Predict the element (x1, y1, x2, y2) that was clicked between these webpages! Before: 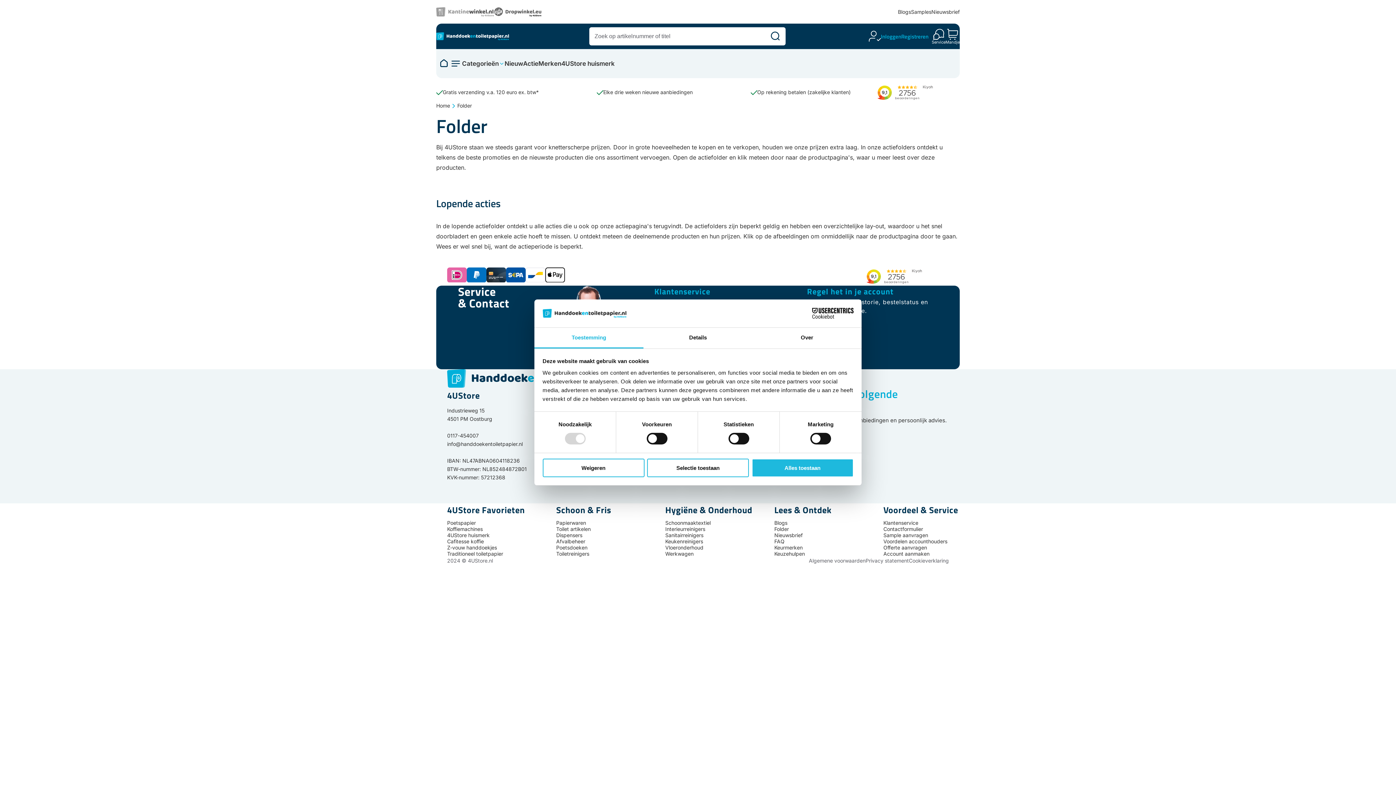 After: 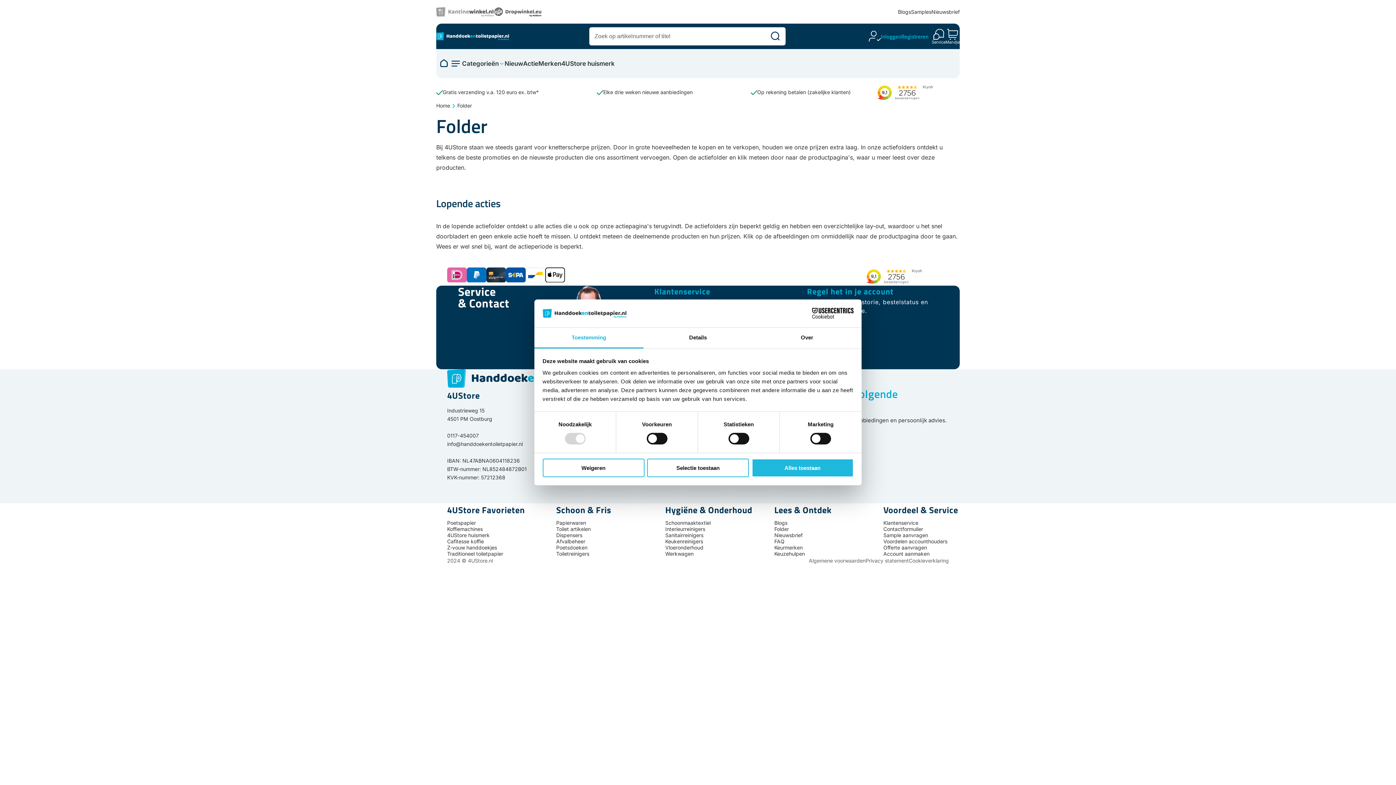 Action: label: Schoonmaakartikelen bbox: (440, 256, 570, 276)